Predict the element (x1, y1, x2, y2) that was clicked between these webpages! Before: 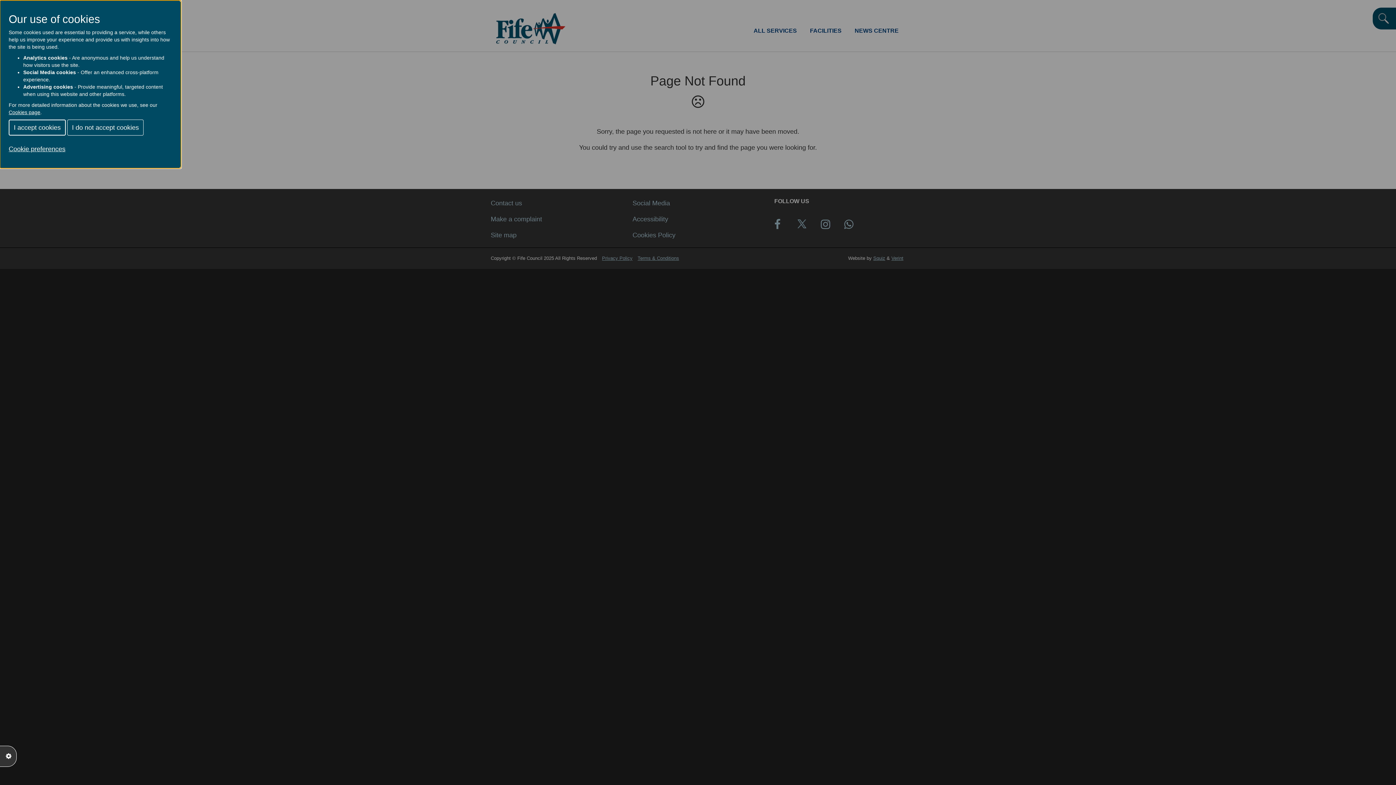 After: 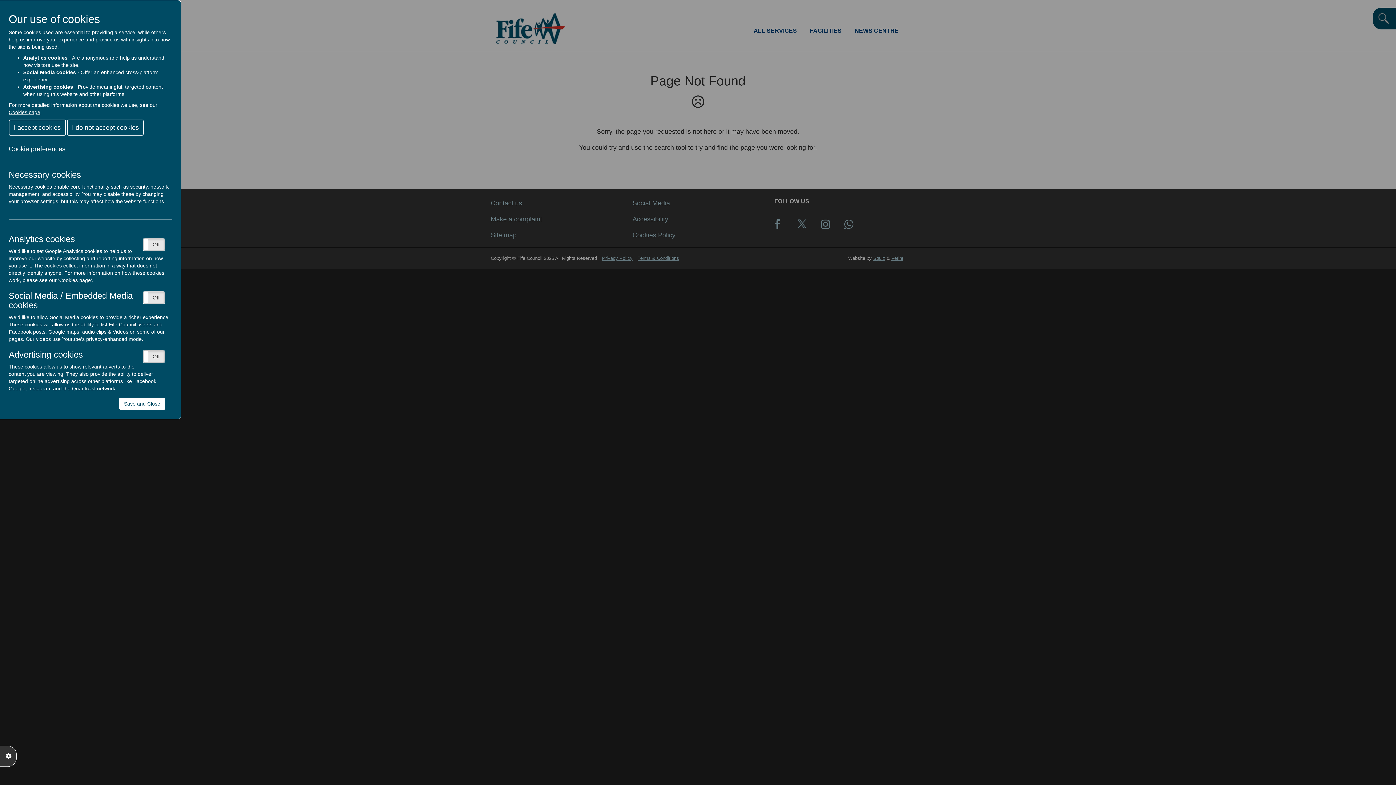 Action: label: Cookie preferences bbox: (8, 135, 65, 163)